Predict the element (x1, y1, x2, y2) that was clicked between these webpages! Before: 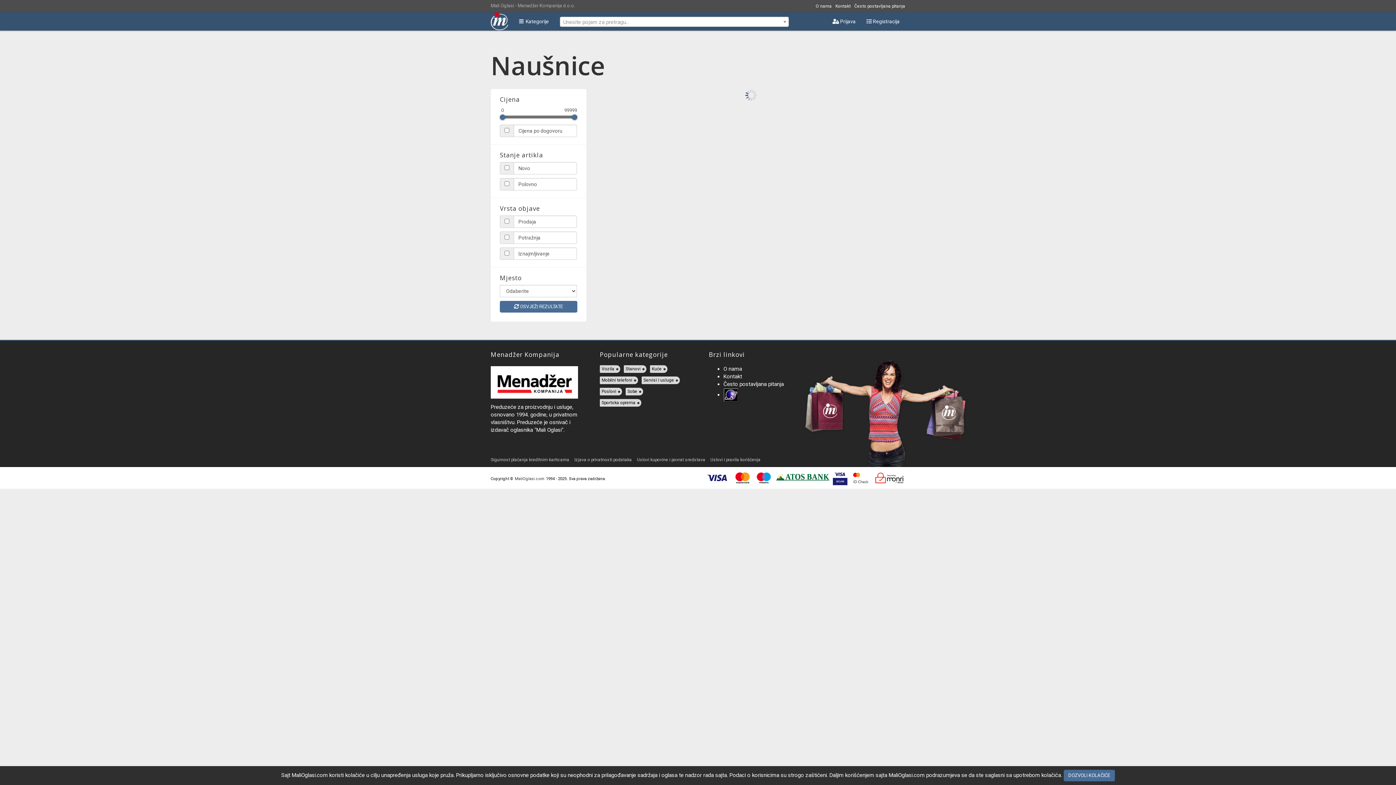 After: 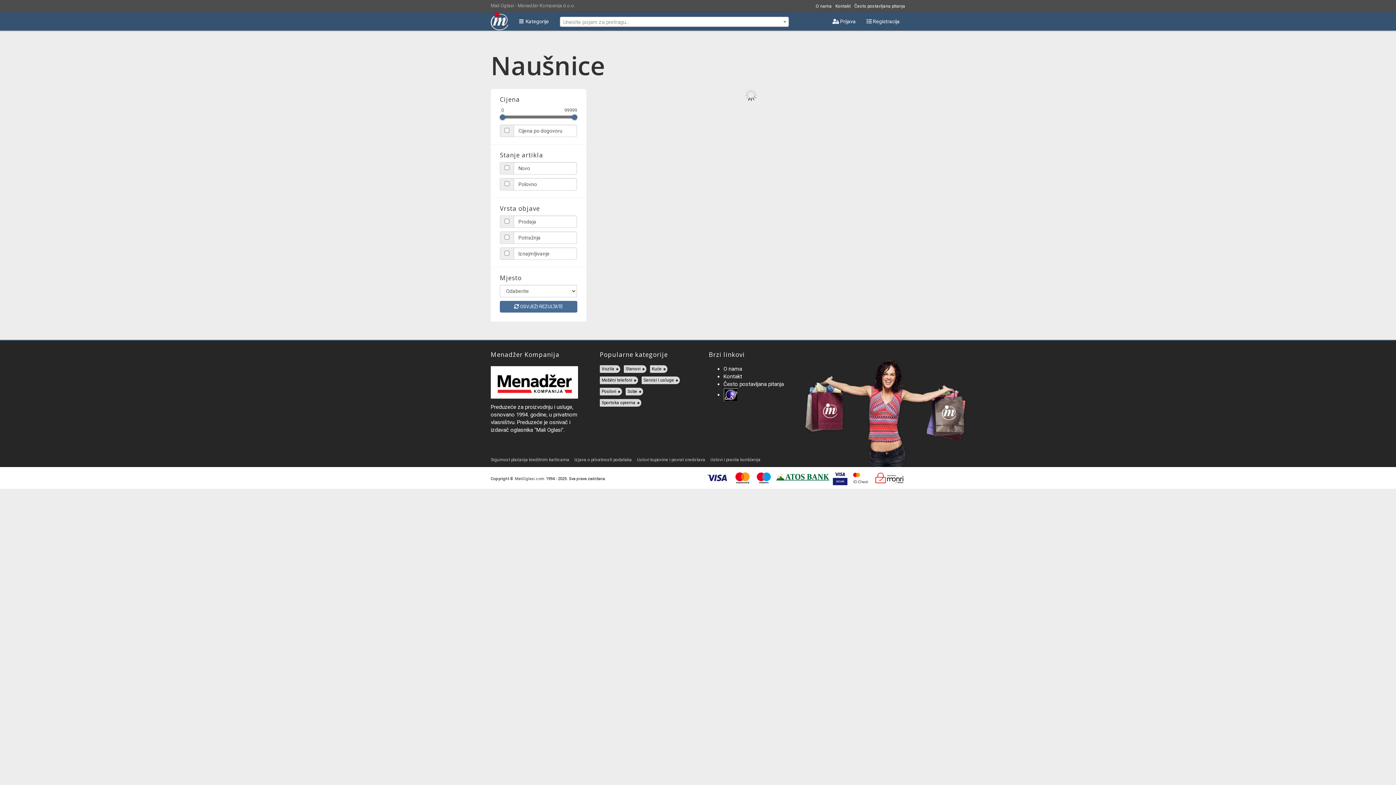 Action: bbox: (1063, 770, 1115, 781) label: DOZVOLI KOLAČIĆE